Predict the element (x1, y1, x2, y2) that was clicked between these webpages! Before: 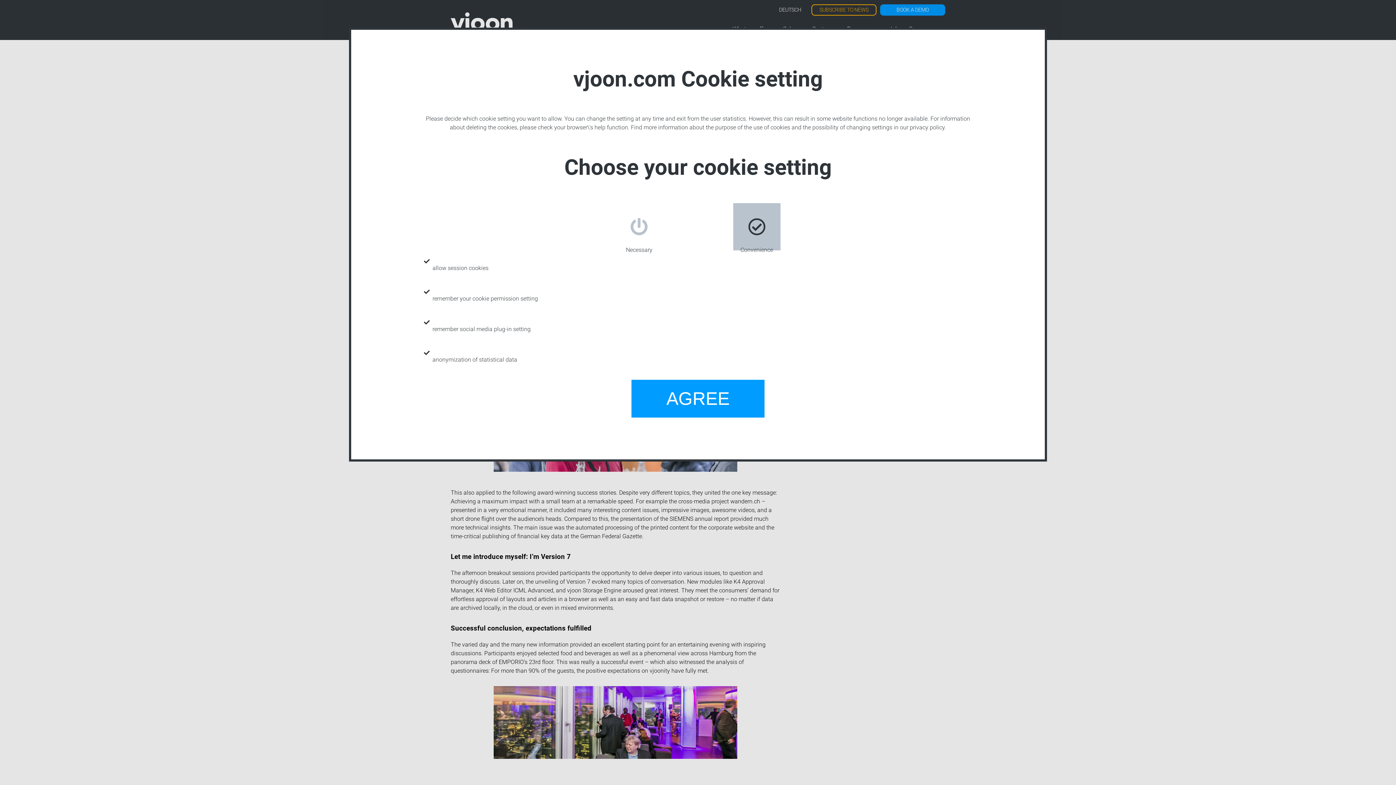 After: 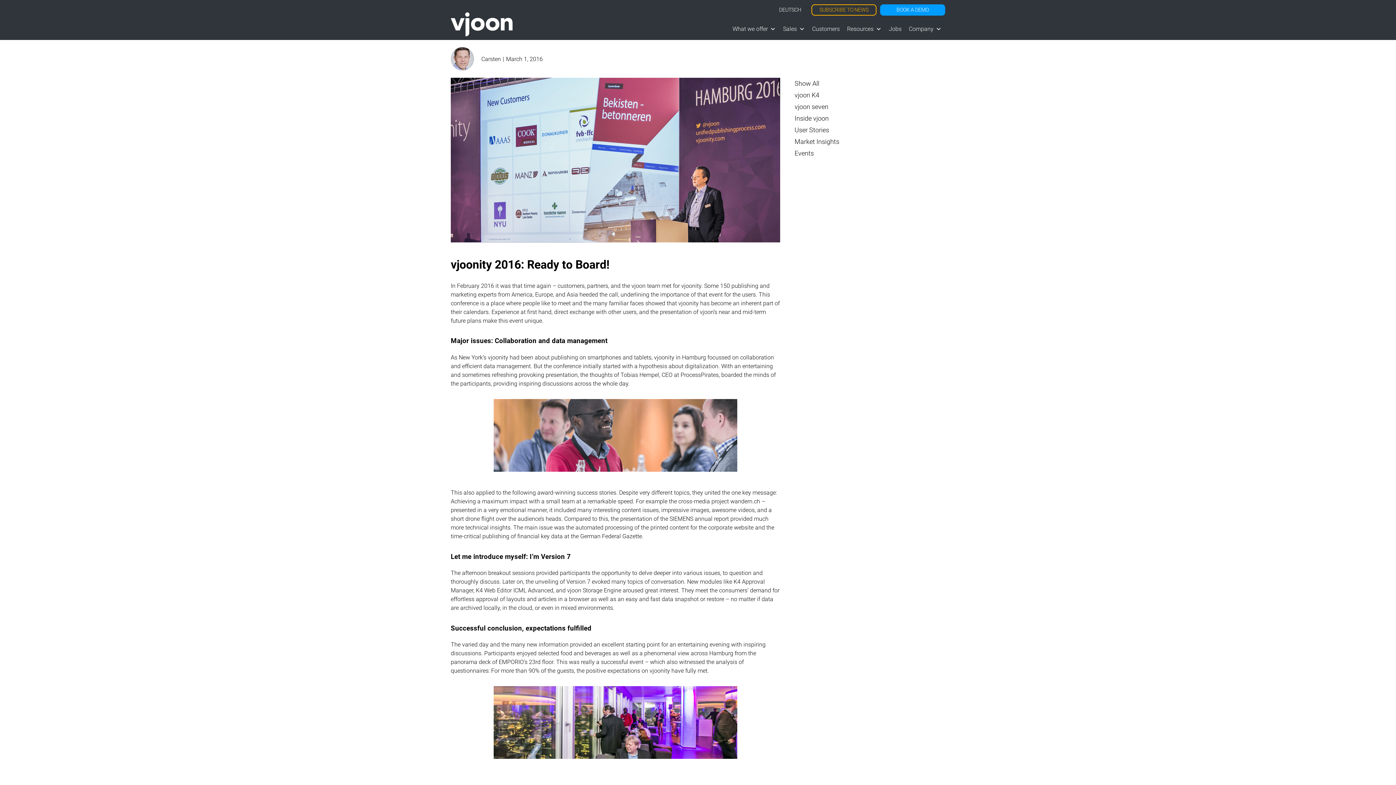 Action: label: AGREE bbox: (631, 380, 764, 417)